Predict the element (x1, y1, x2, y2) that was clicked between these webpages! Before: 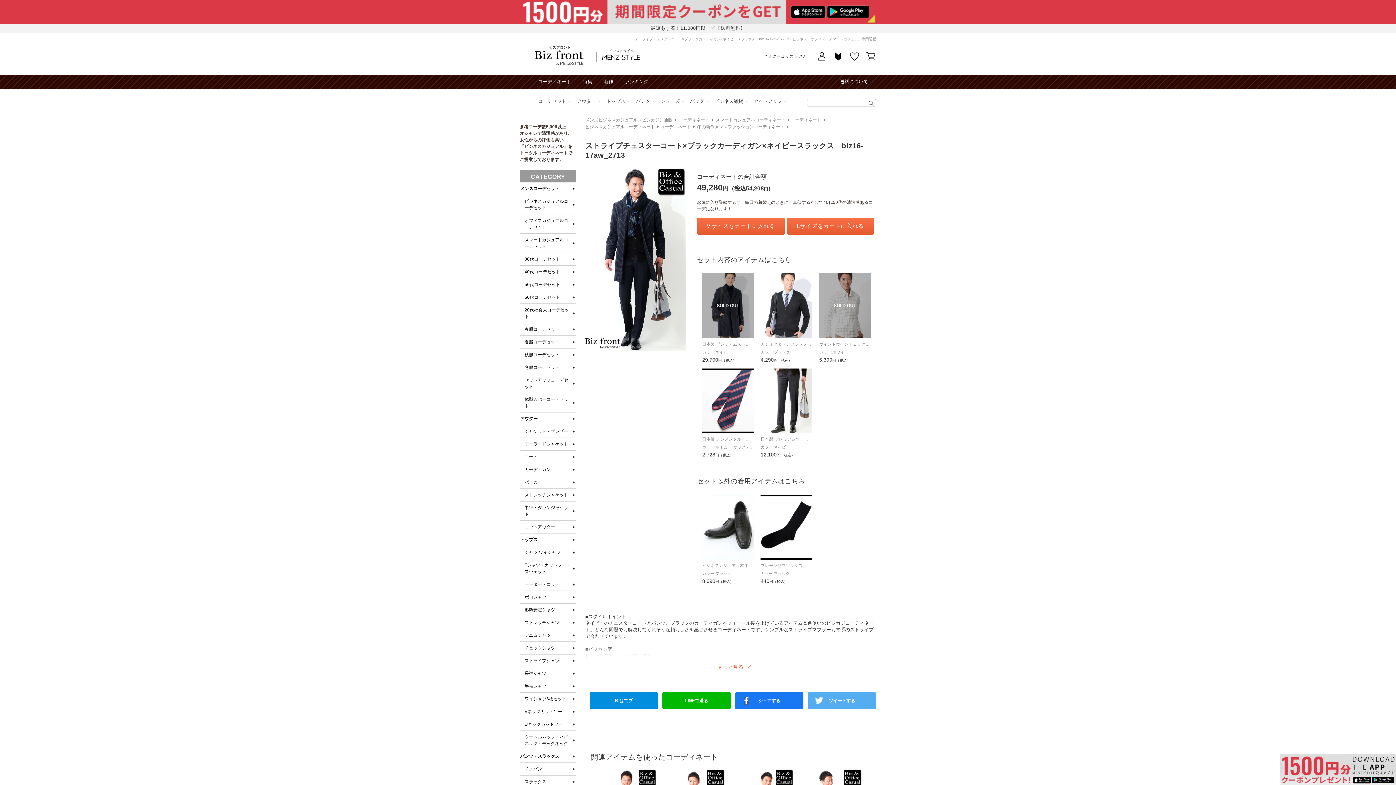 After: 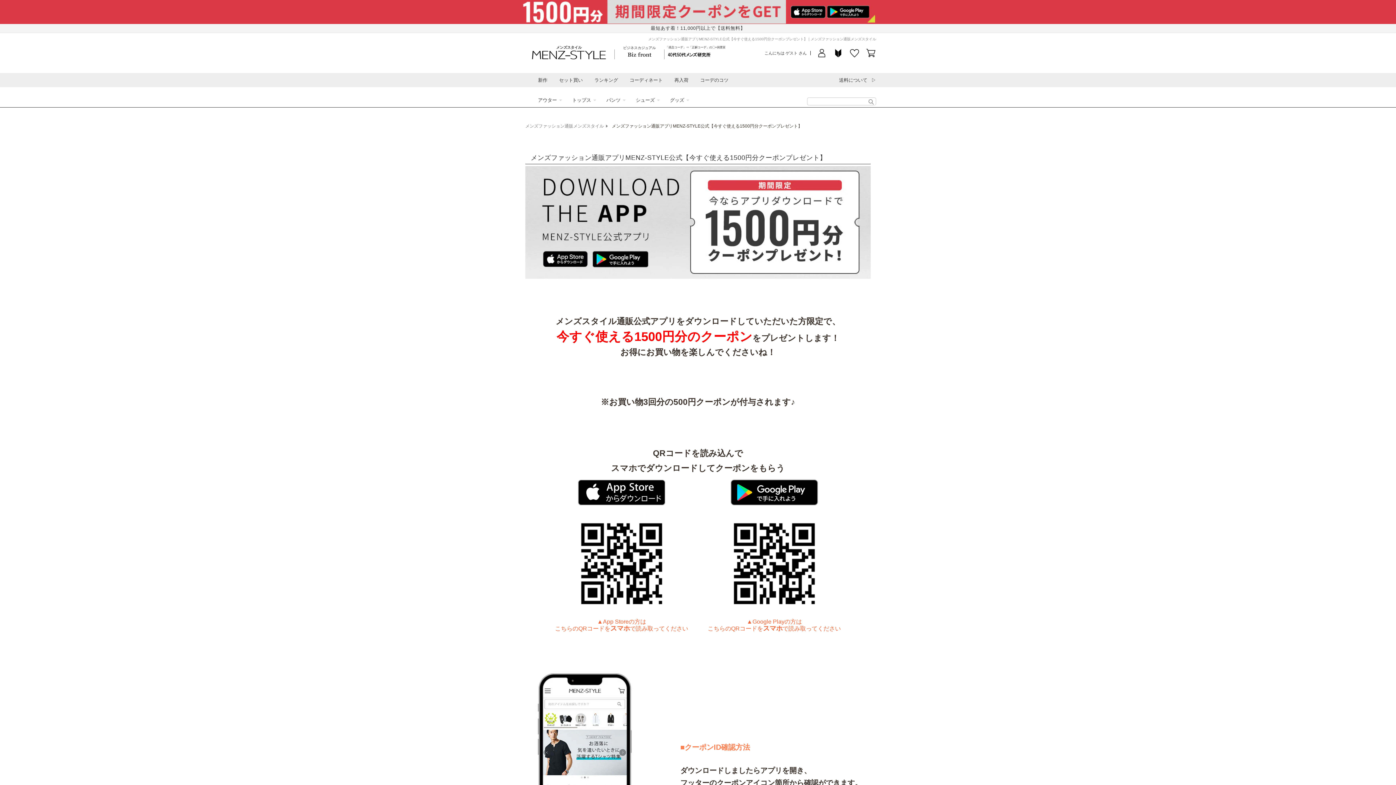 Action: bbox: (0, 0, 1396, 23)